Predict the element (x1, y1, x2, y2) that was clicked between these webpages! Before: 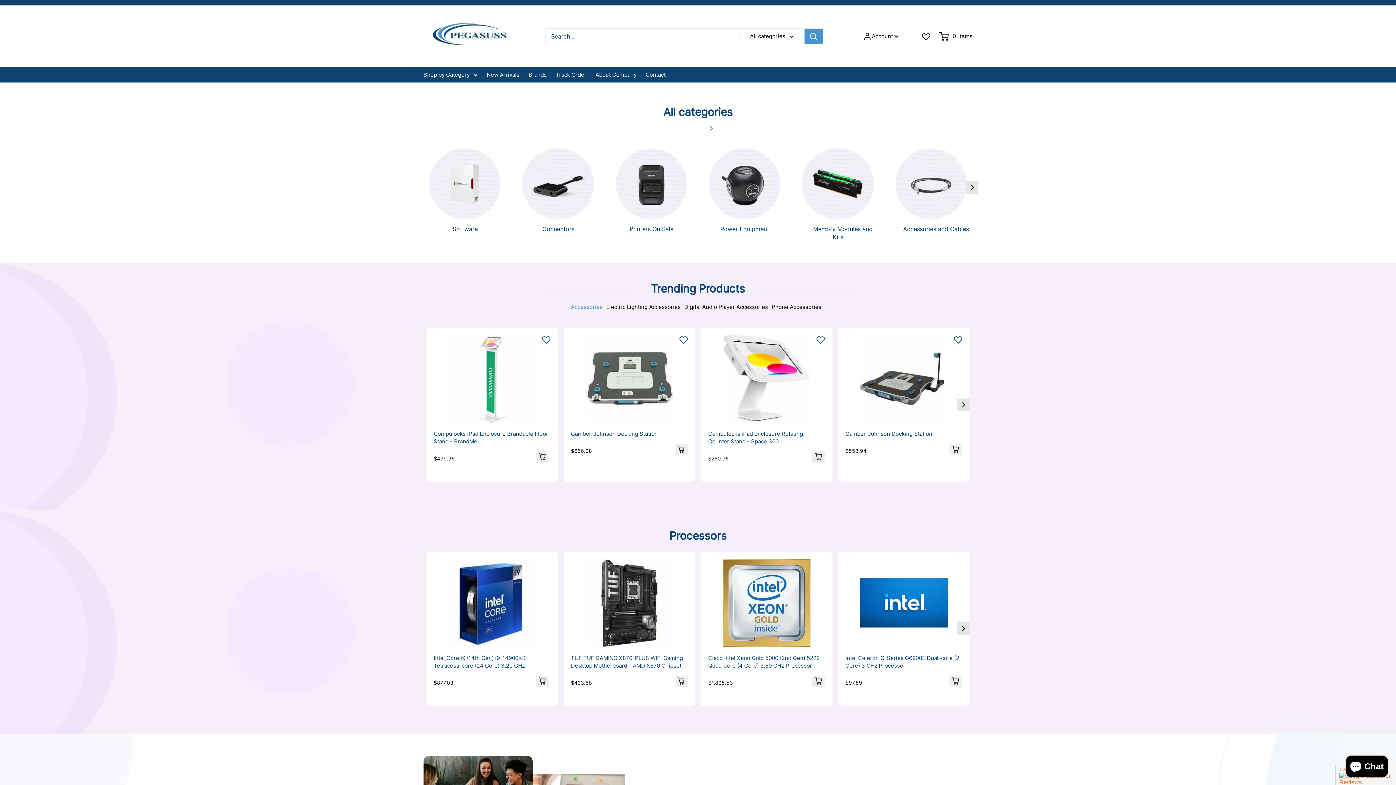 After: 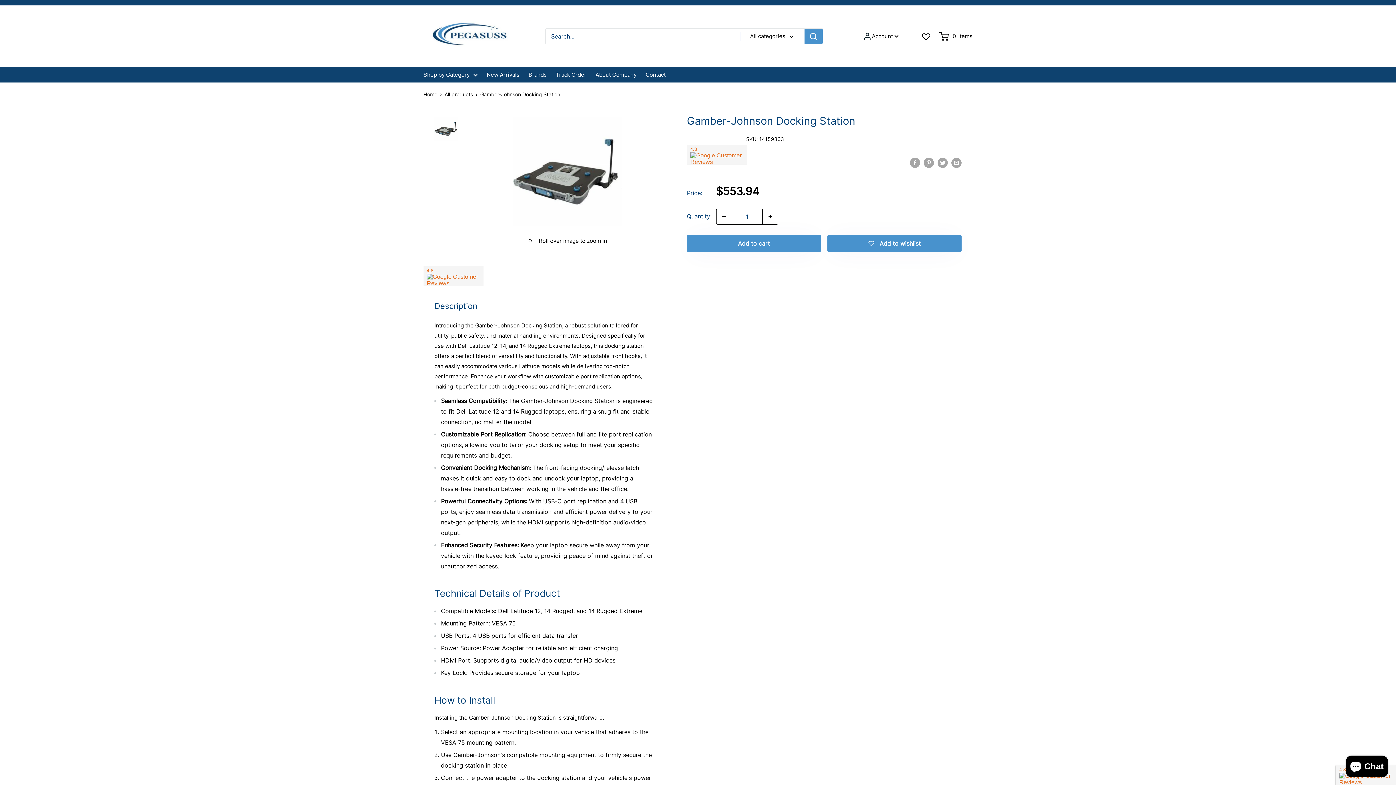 Action: label: Gamber-Johnson Docking Station bbox: (845, 430, 962, 437)